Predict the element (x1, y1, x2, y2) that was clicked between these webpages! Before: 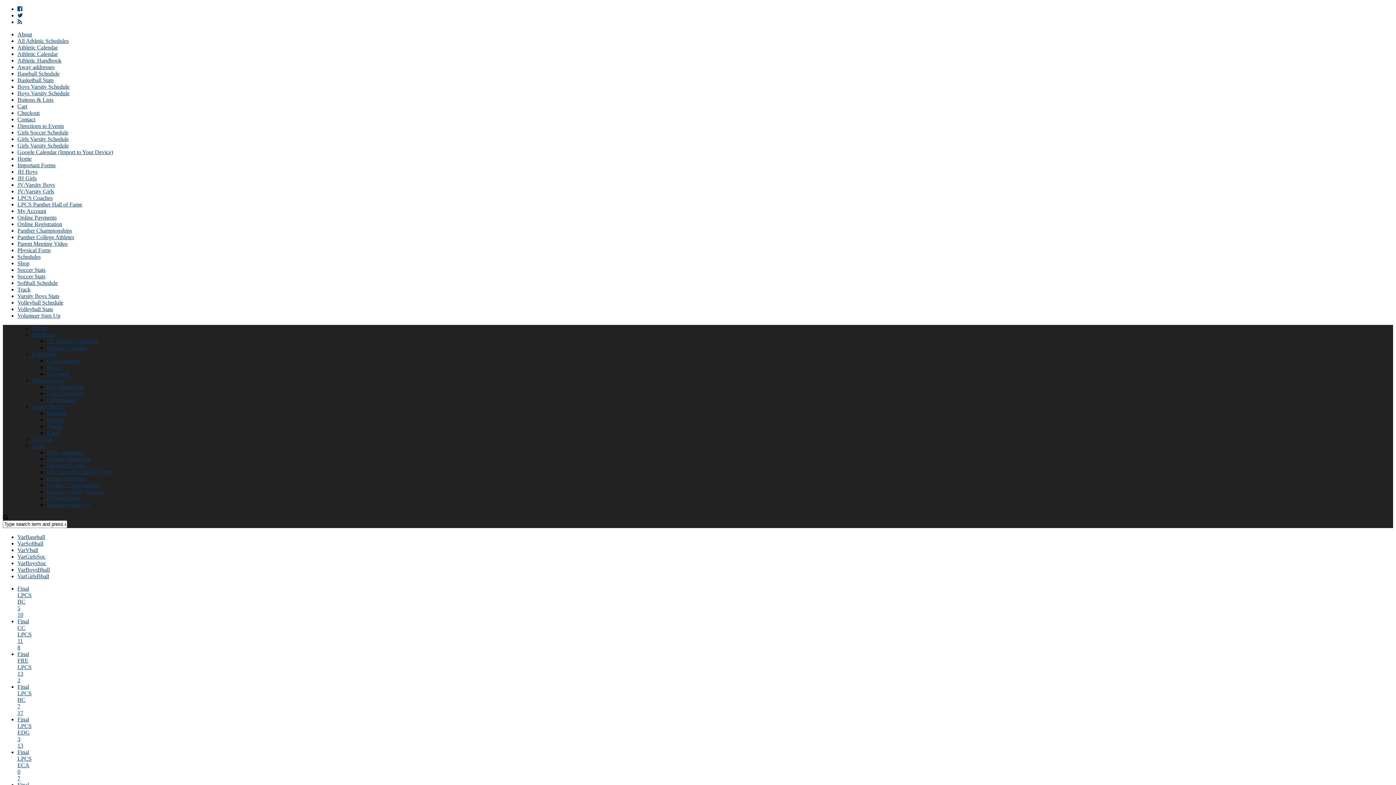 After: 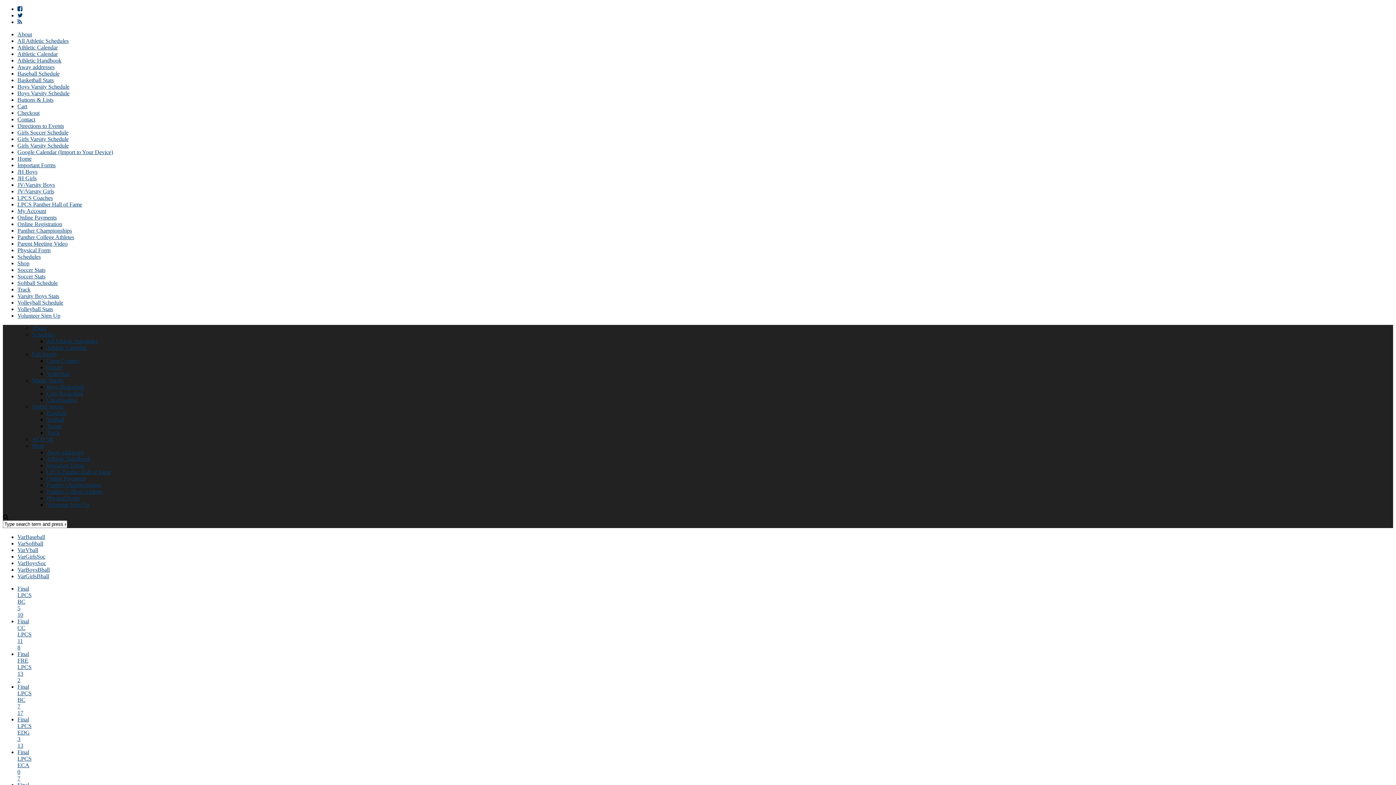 Action: bbox: (17, 18, 22, 25)